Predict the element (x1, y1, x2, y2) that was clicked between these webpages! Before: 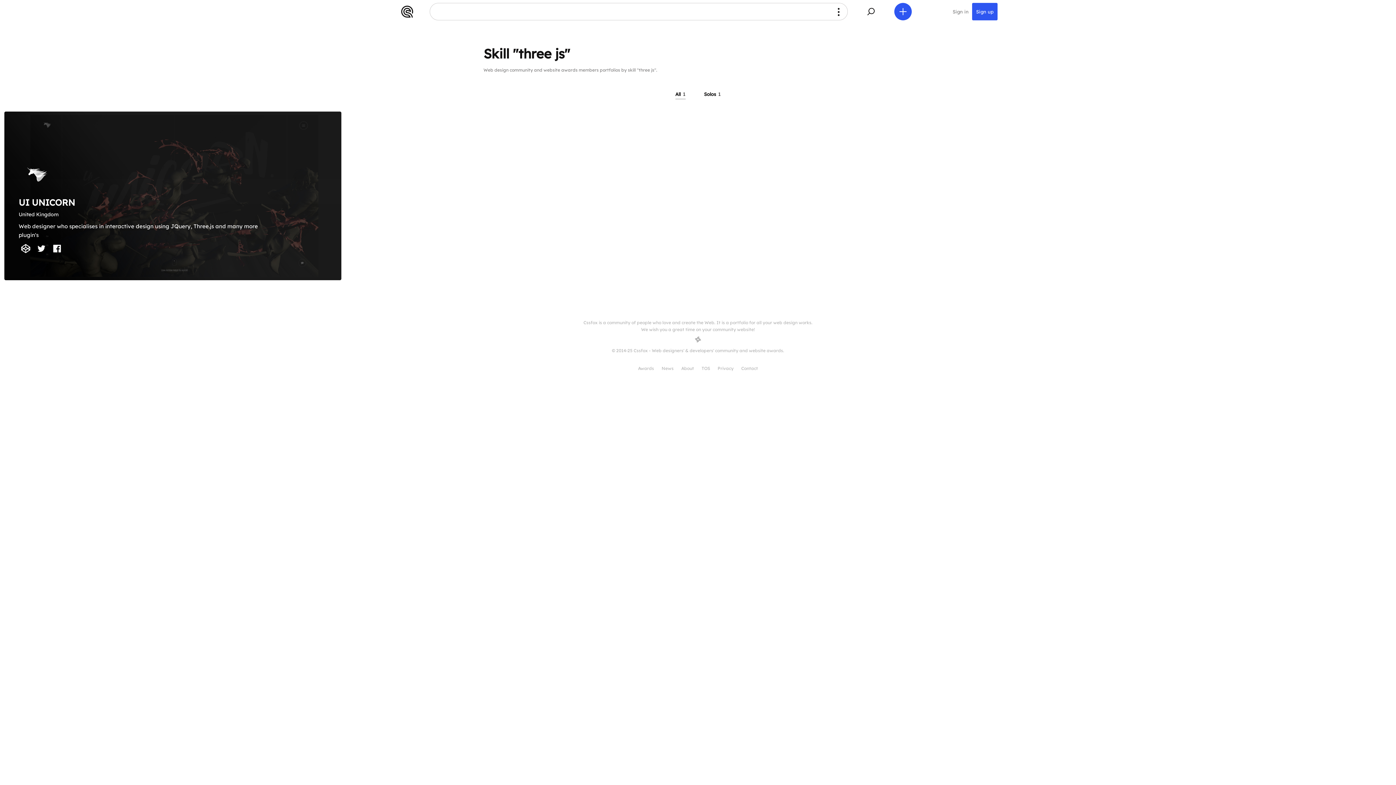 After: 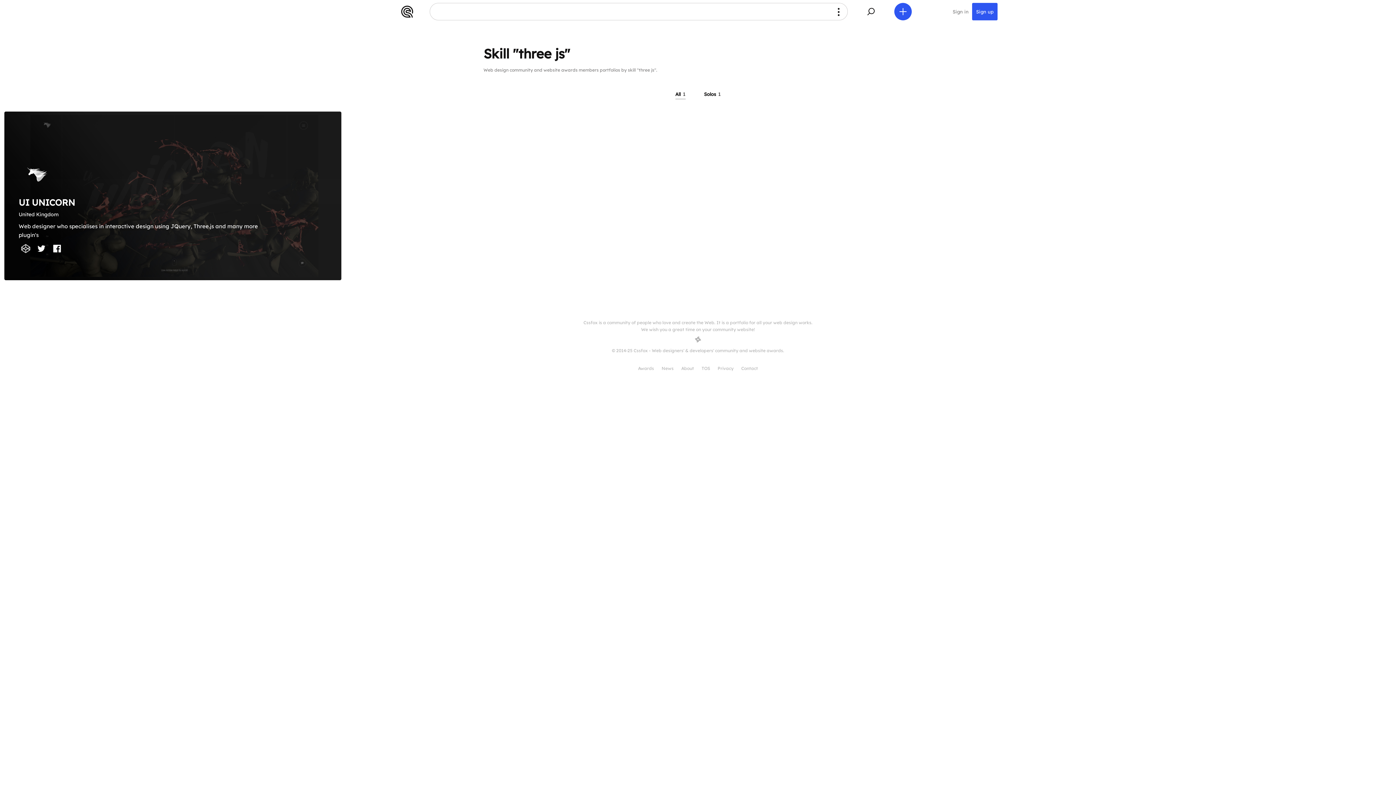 Action: bbox: (18, 247, 34, 255) label:  